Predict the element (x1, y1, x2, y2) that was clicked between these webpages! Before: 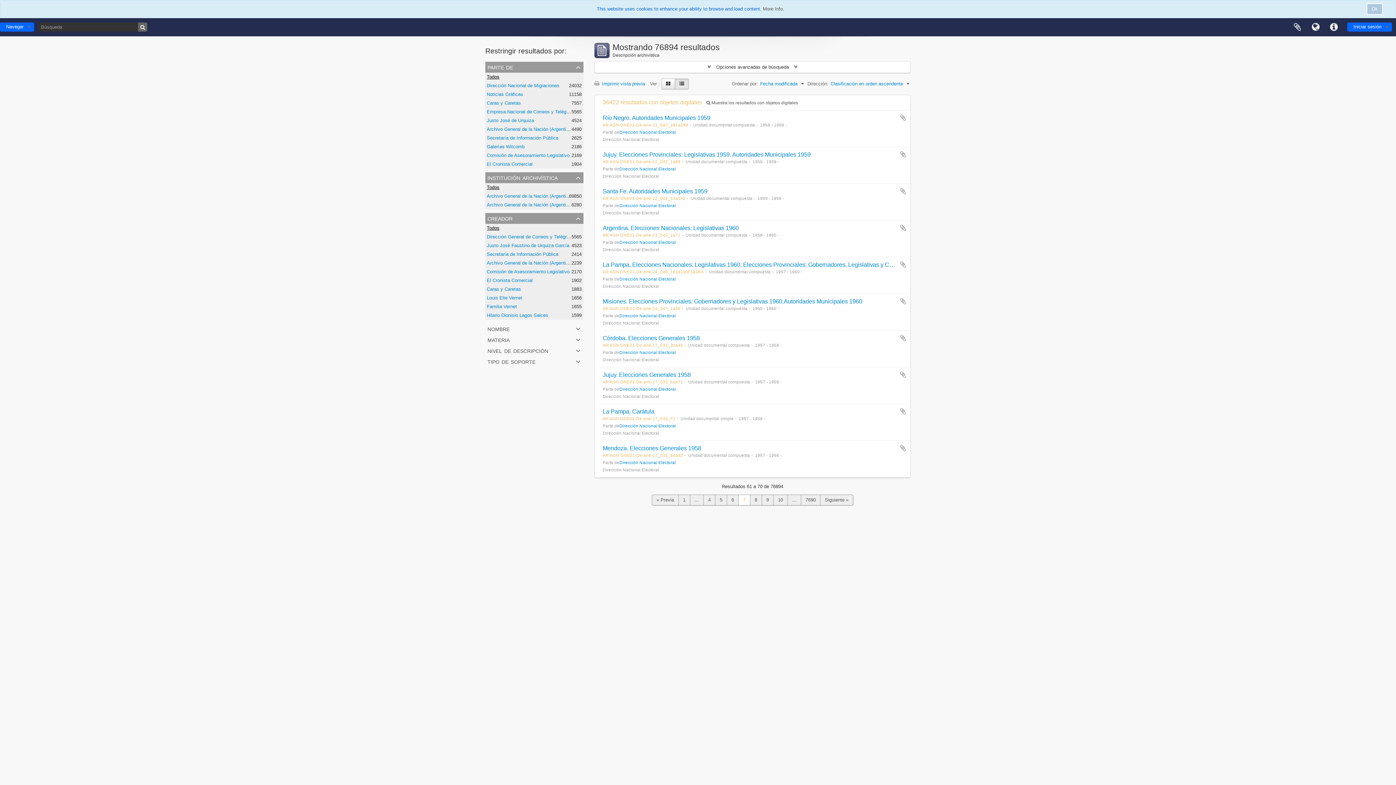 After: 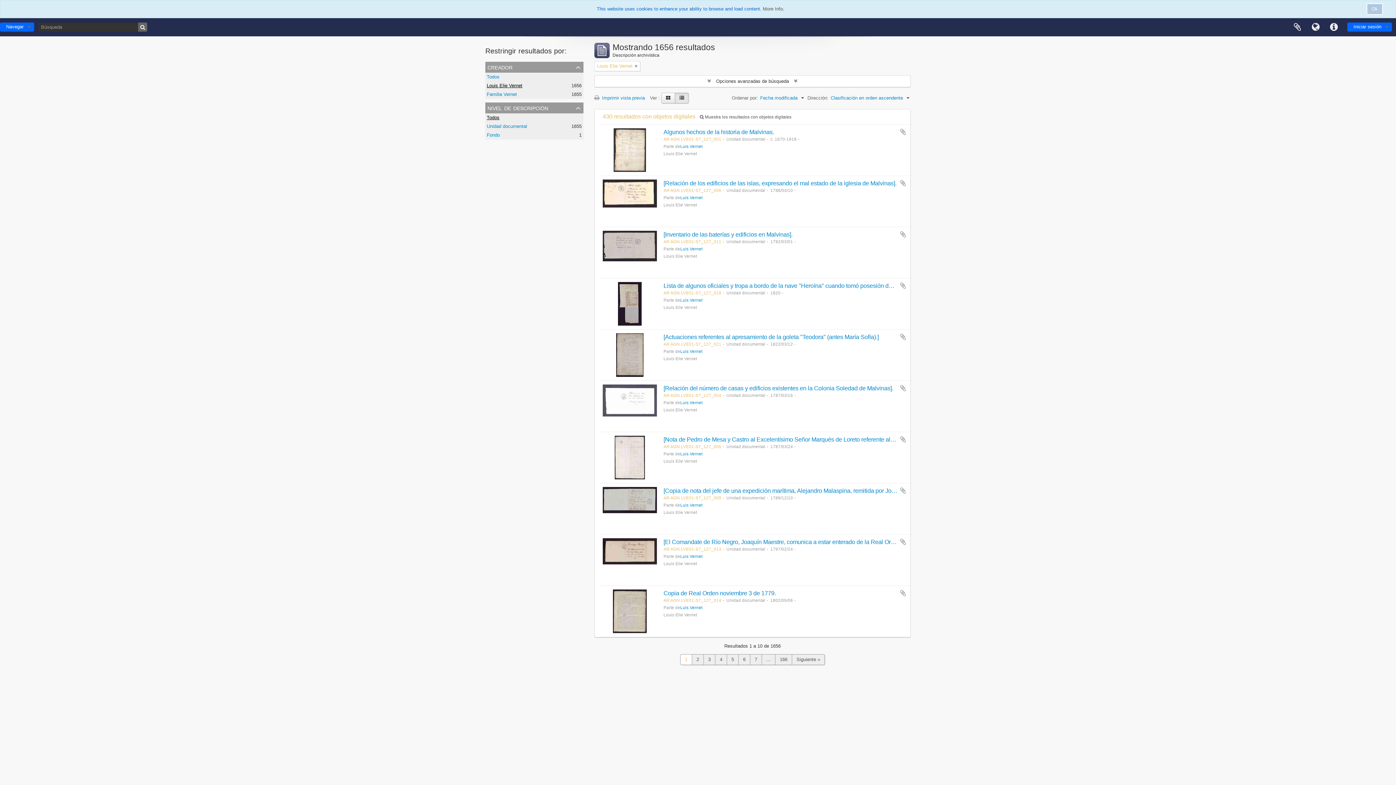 Action: label: Louis Elie Vernet
, 1656 resultados bbox: (486, 295, 522, 300)